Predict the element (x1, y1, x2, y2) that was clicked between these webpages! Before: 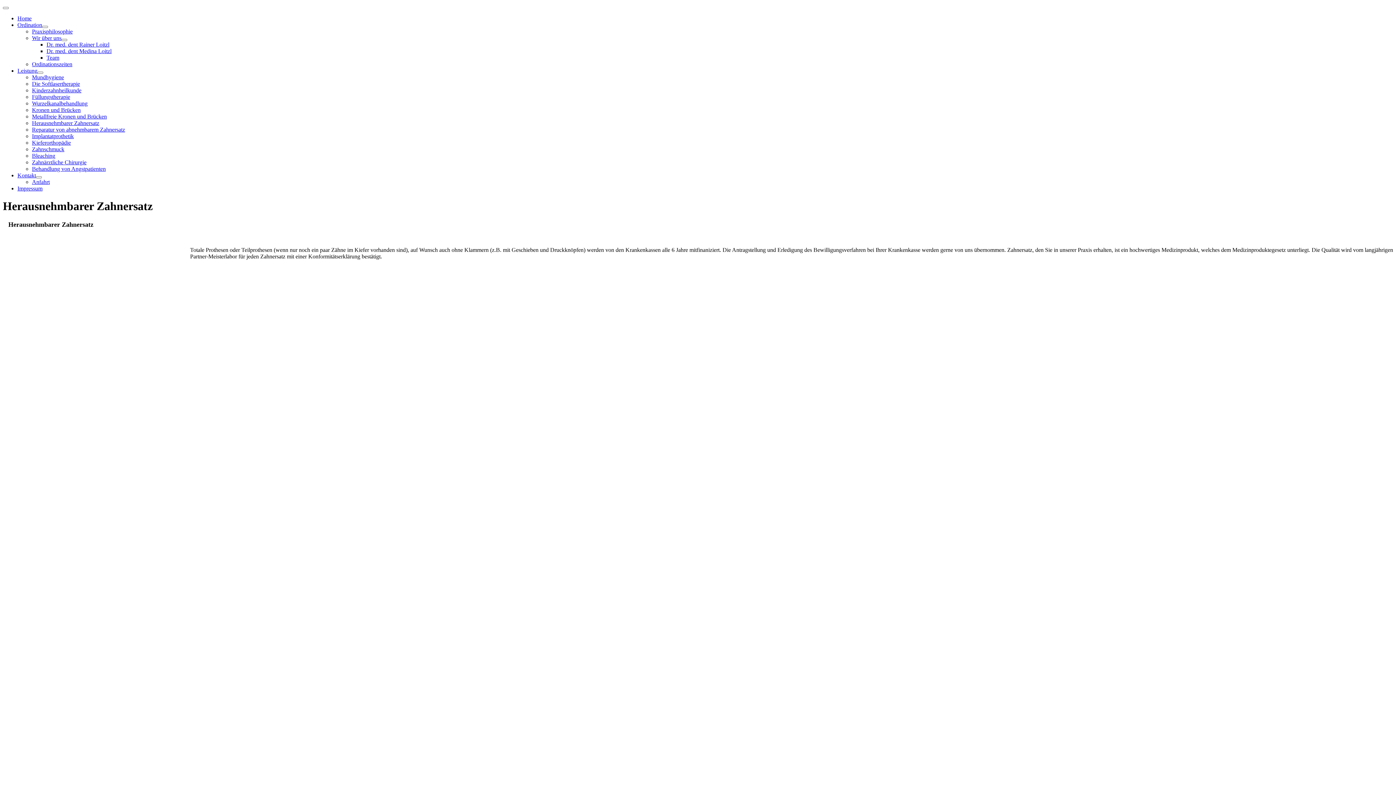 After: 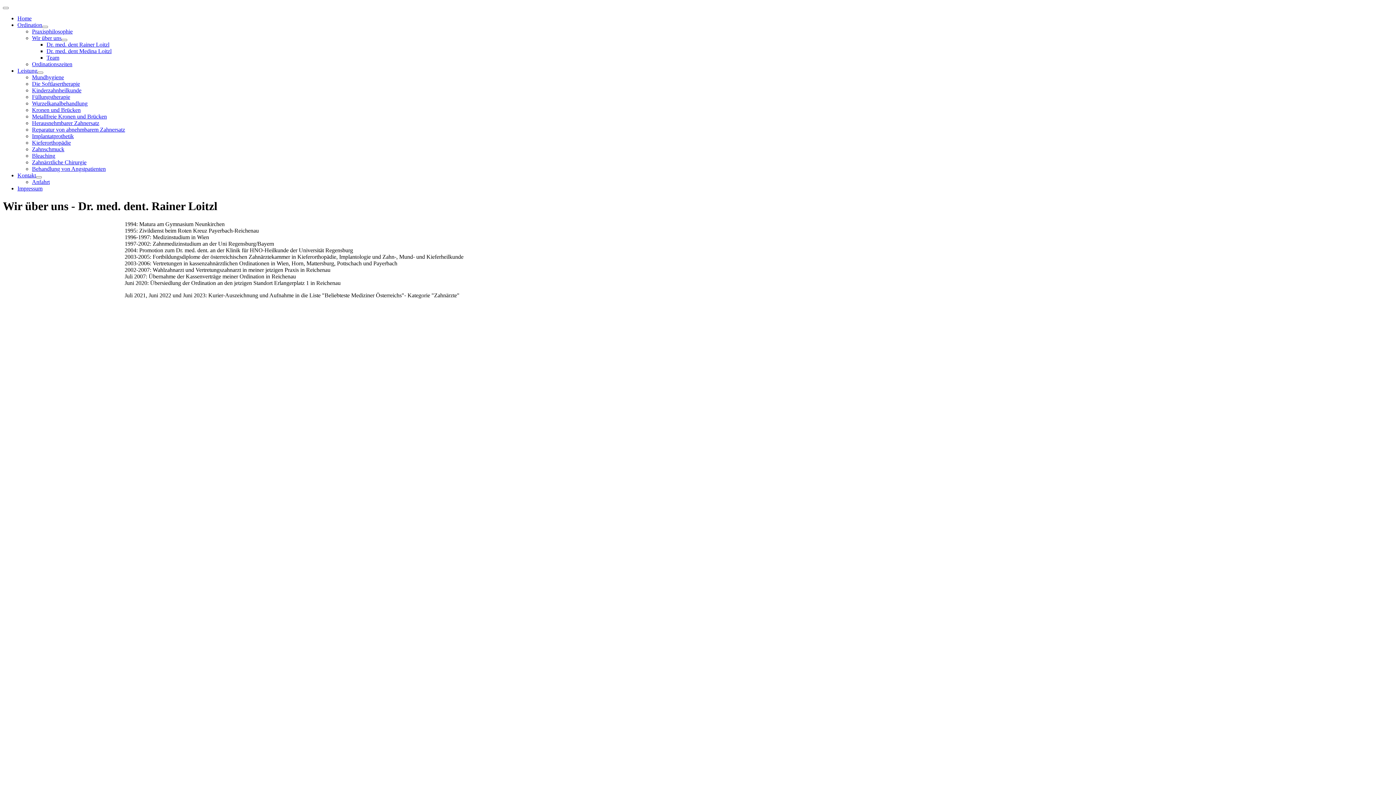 Action: bbox: (46, 41, 109, 47) label: Dr. med. dent Rainer Loitzl